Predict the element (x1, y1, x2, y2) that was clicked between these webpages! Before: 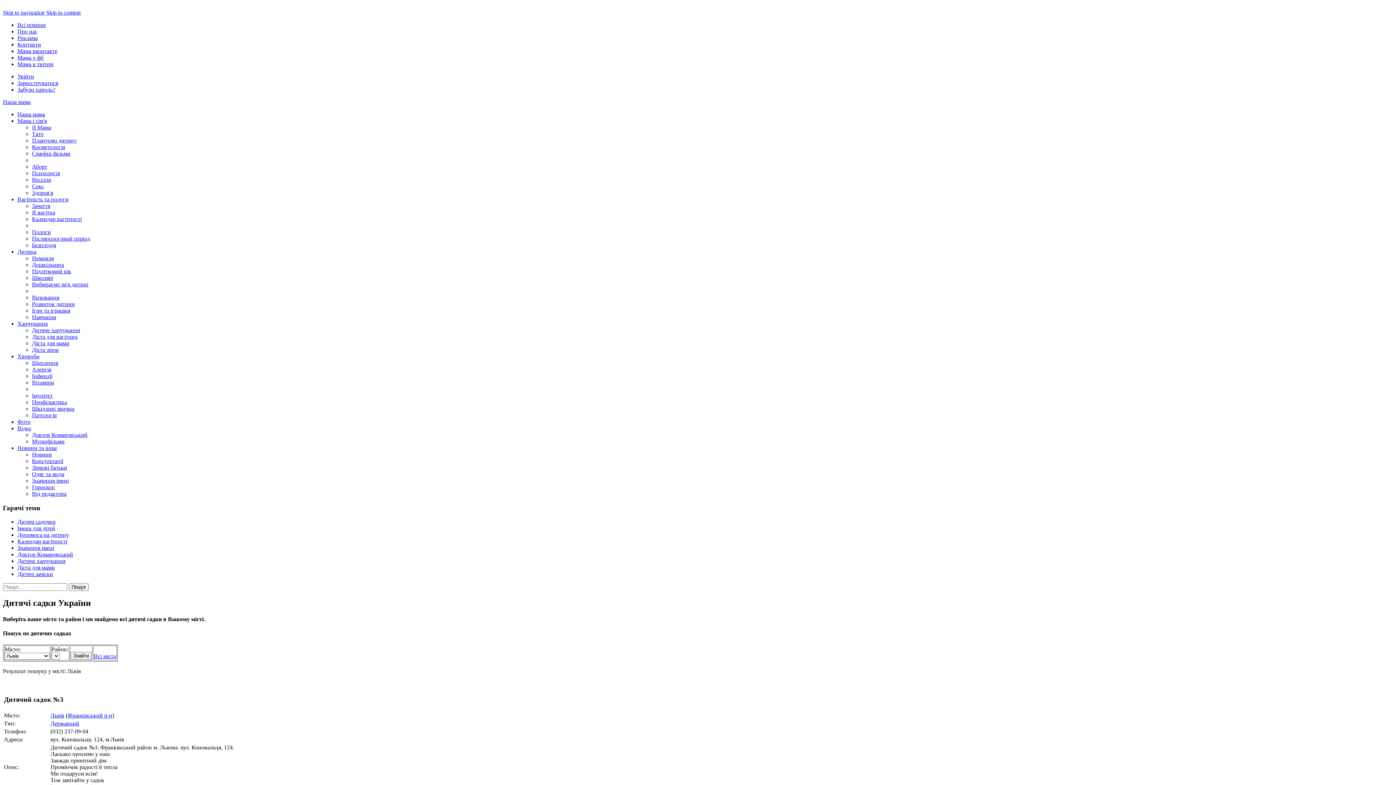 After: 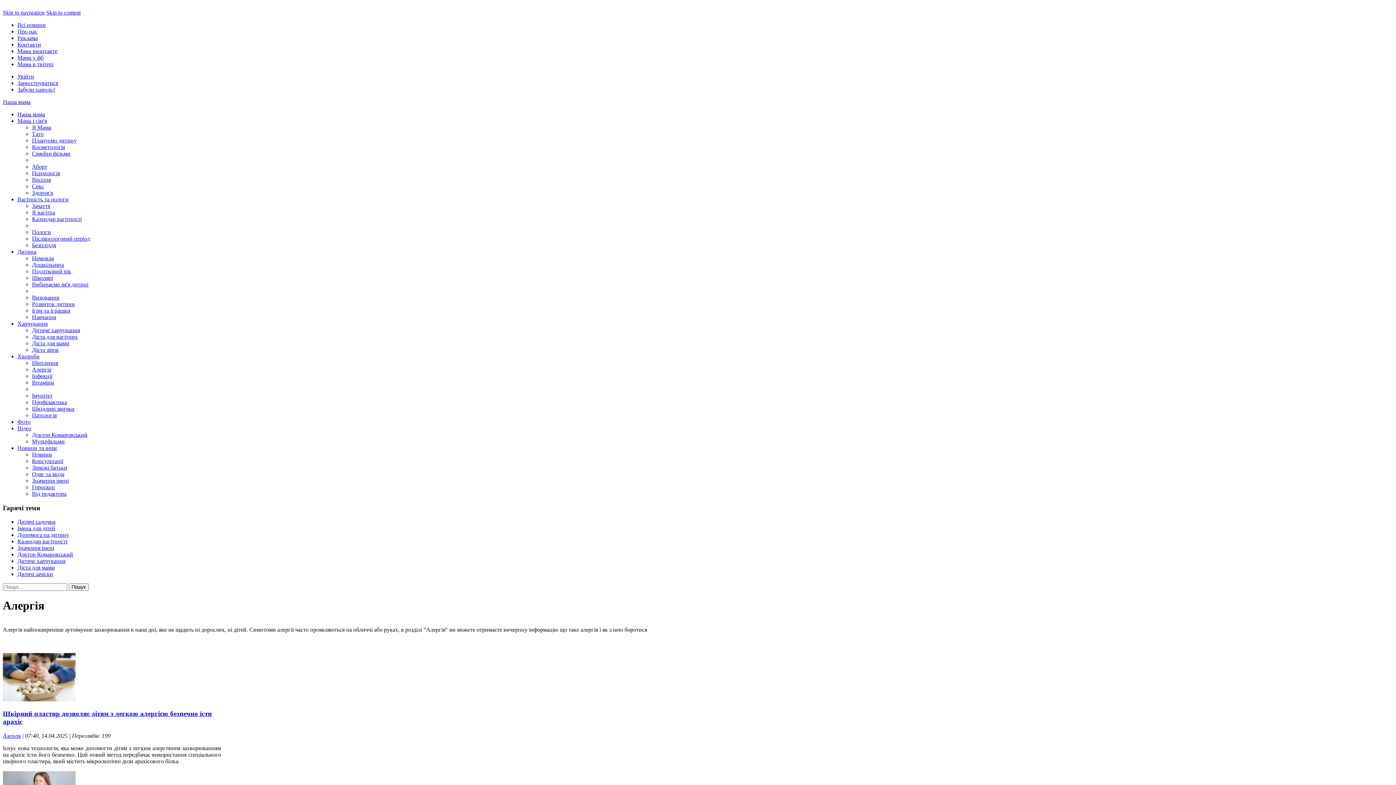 Action: bbox: (32, 366, 51, 372) label: Алергія